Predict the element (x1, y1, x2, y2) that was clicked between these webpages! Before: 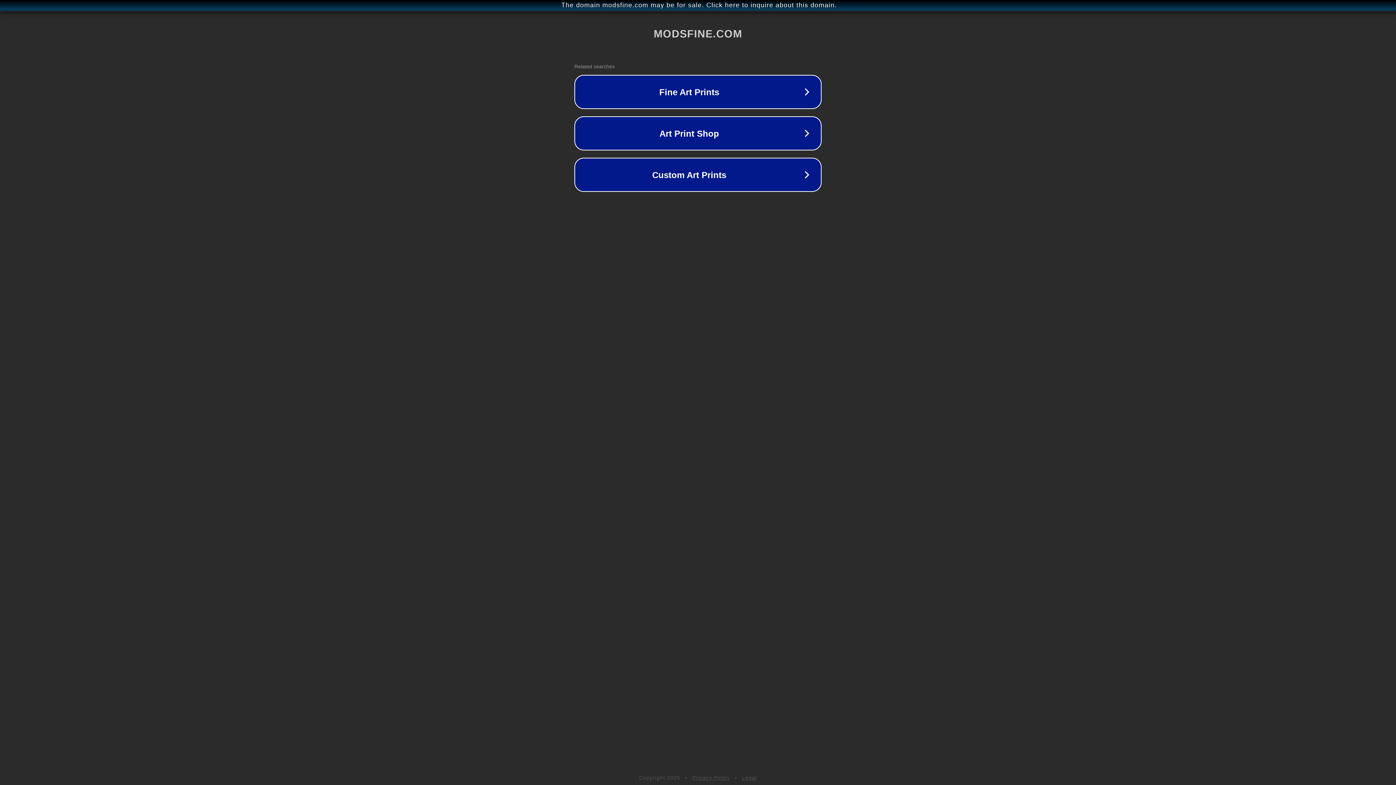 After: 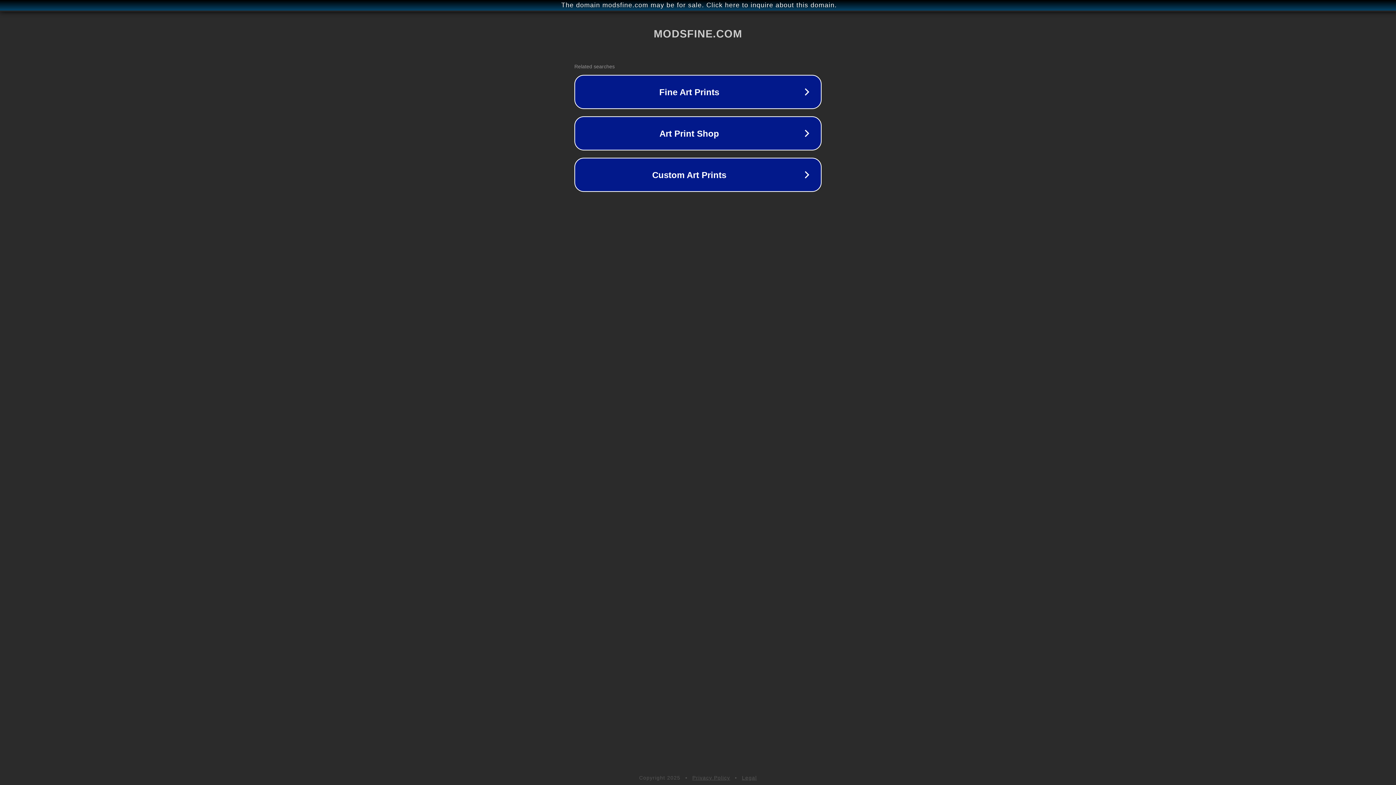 Action: label: Legal bbox: (742, 775, 757, 781)